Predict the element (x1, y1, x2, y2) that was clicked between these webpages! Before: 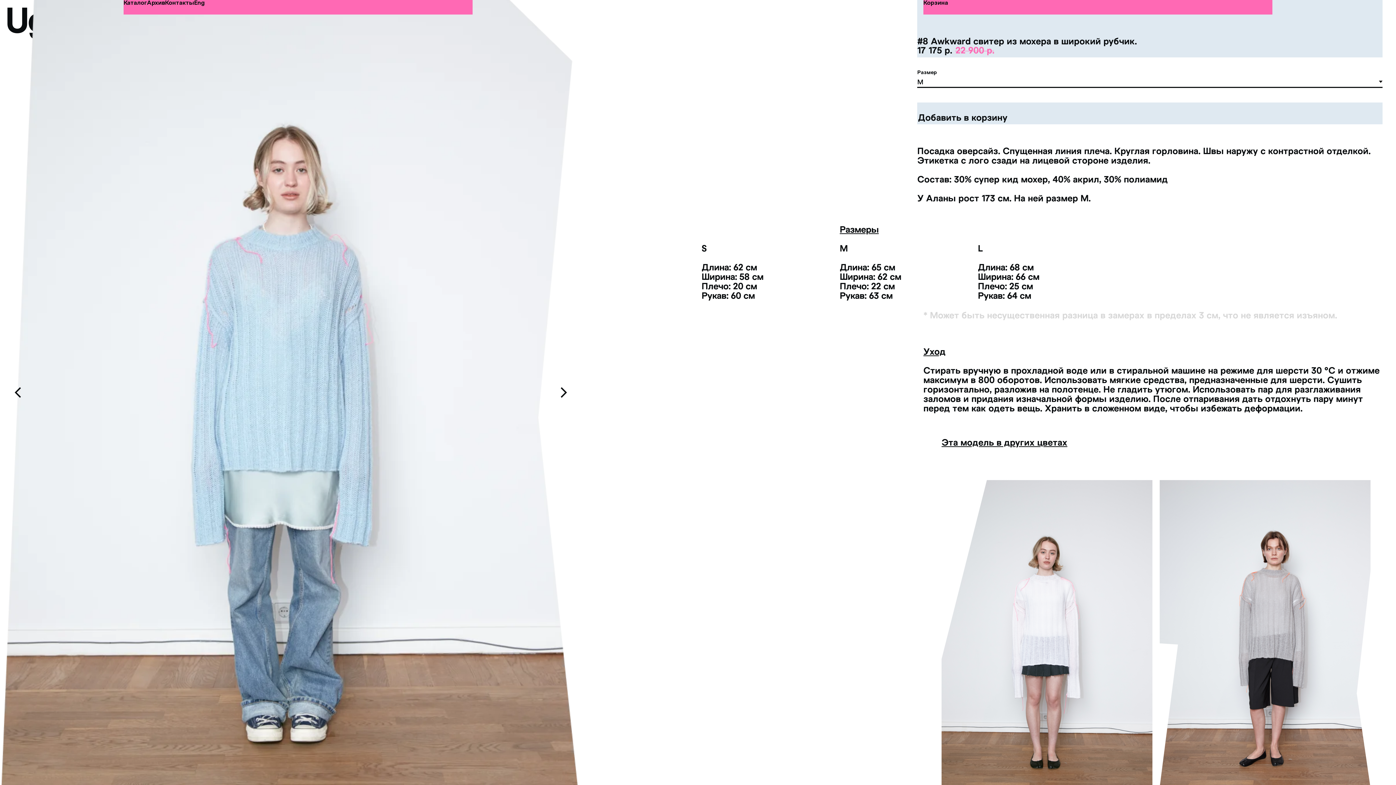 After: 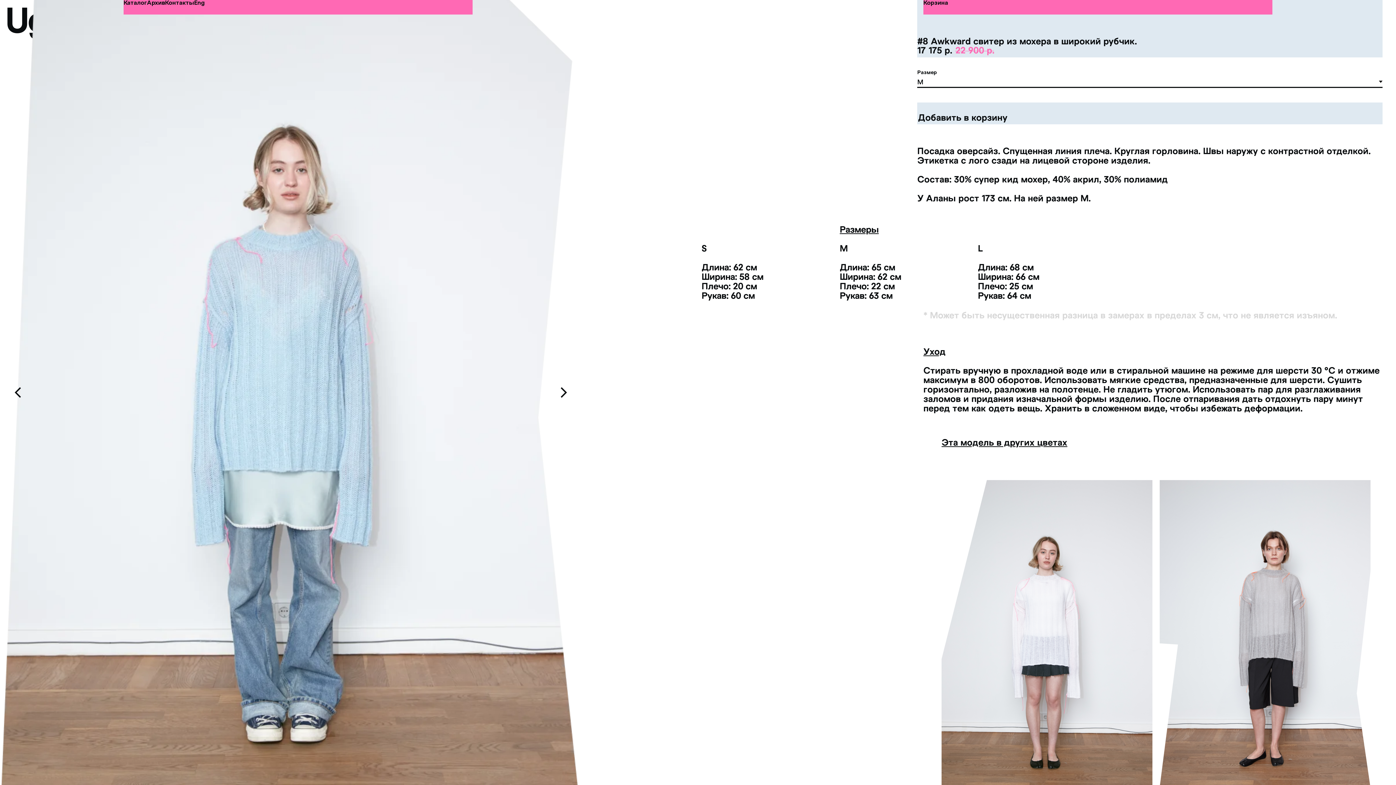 Action: bbox: (923, 0, 948, 5) label: Корзина